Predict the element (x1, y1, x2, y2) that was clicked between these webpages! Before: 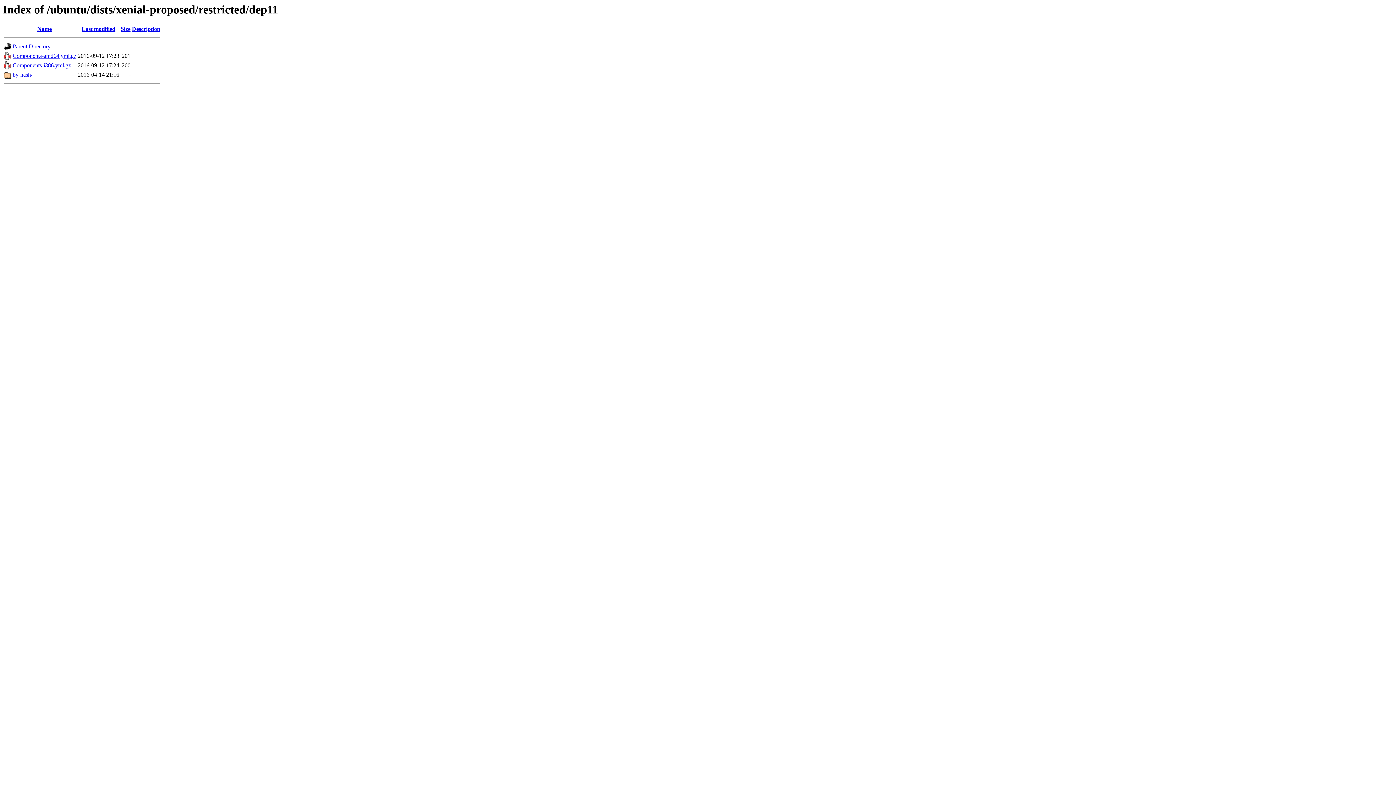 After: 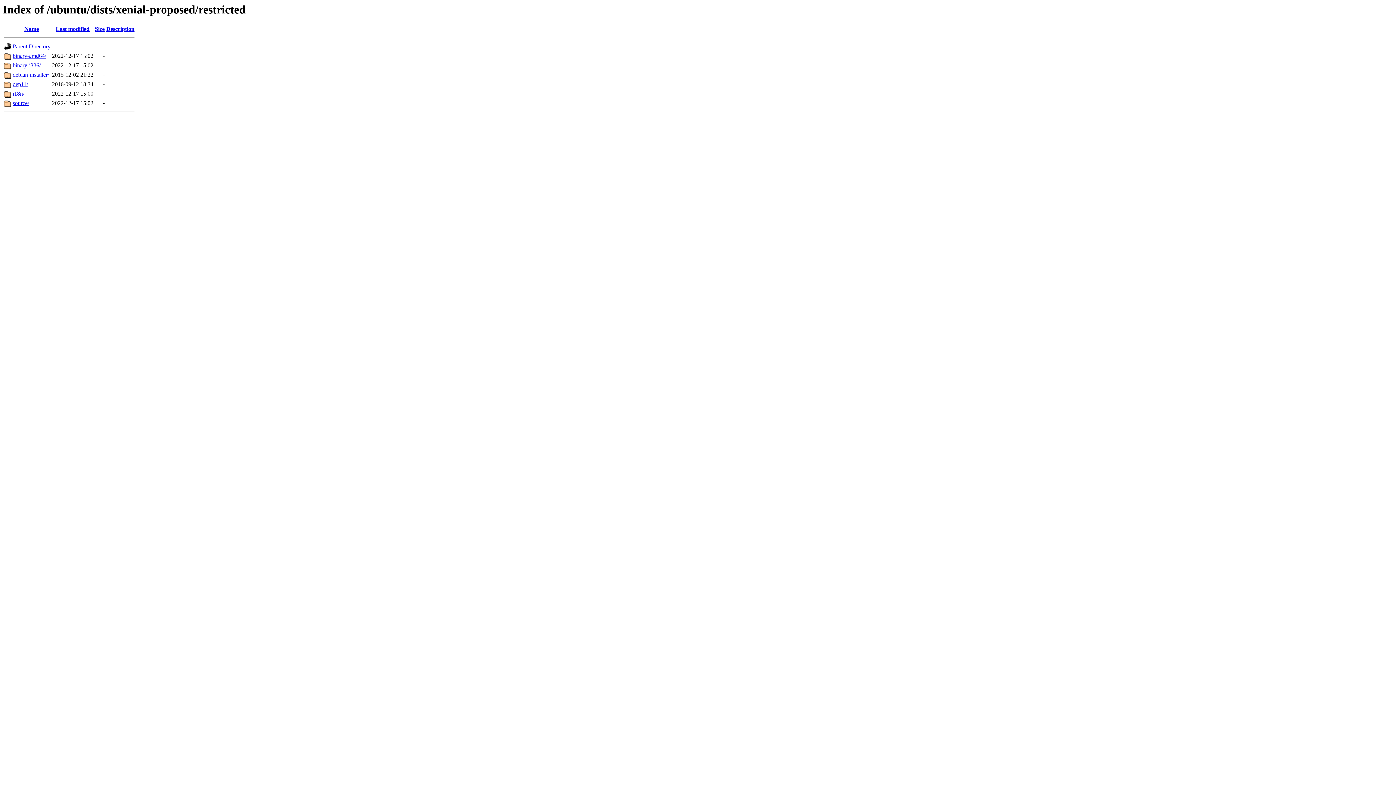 Action: bbox: (12, 43, 50, 49) label: Parent Directory